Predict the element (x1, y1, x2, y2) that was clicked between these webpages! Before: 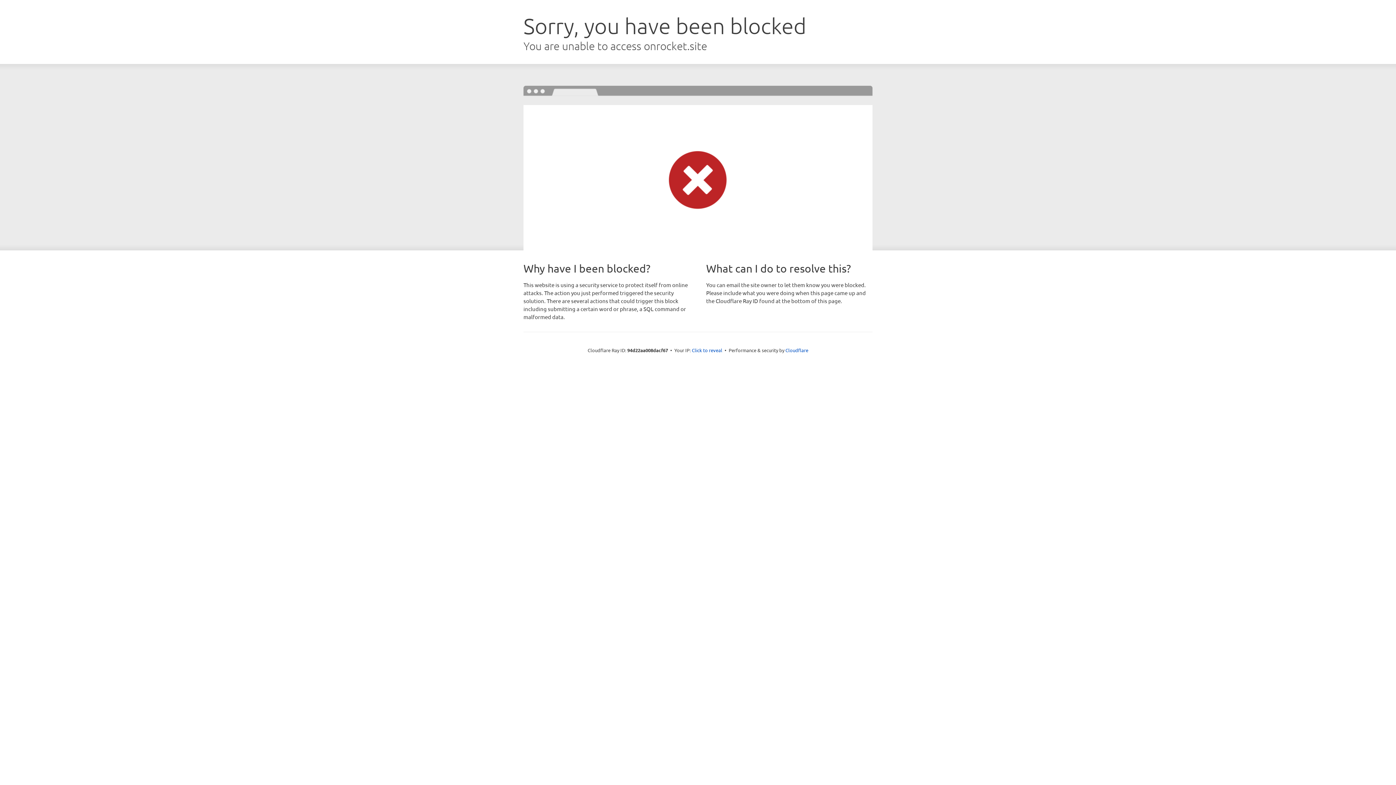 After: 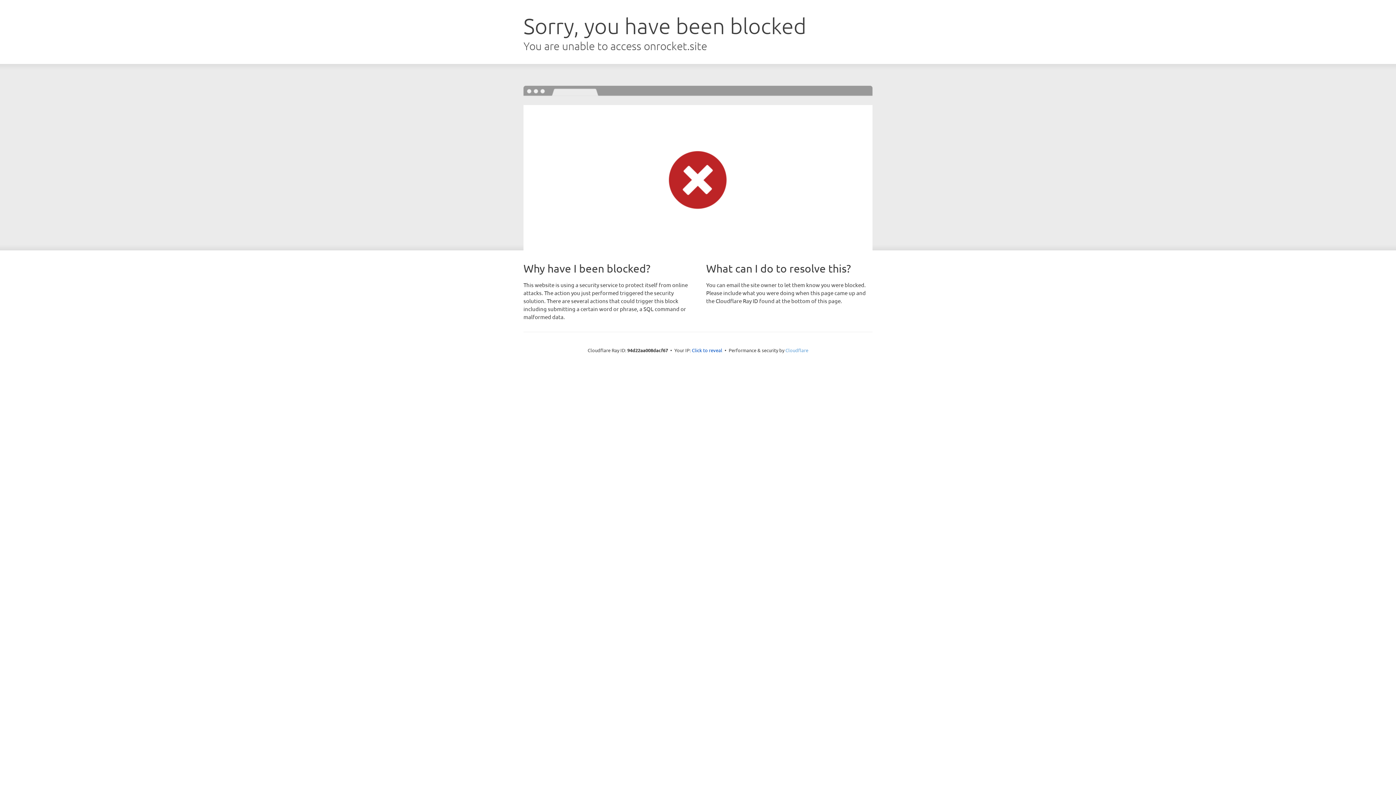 Action: label: Cloudflare bbox: (785, 347, 808, 353)